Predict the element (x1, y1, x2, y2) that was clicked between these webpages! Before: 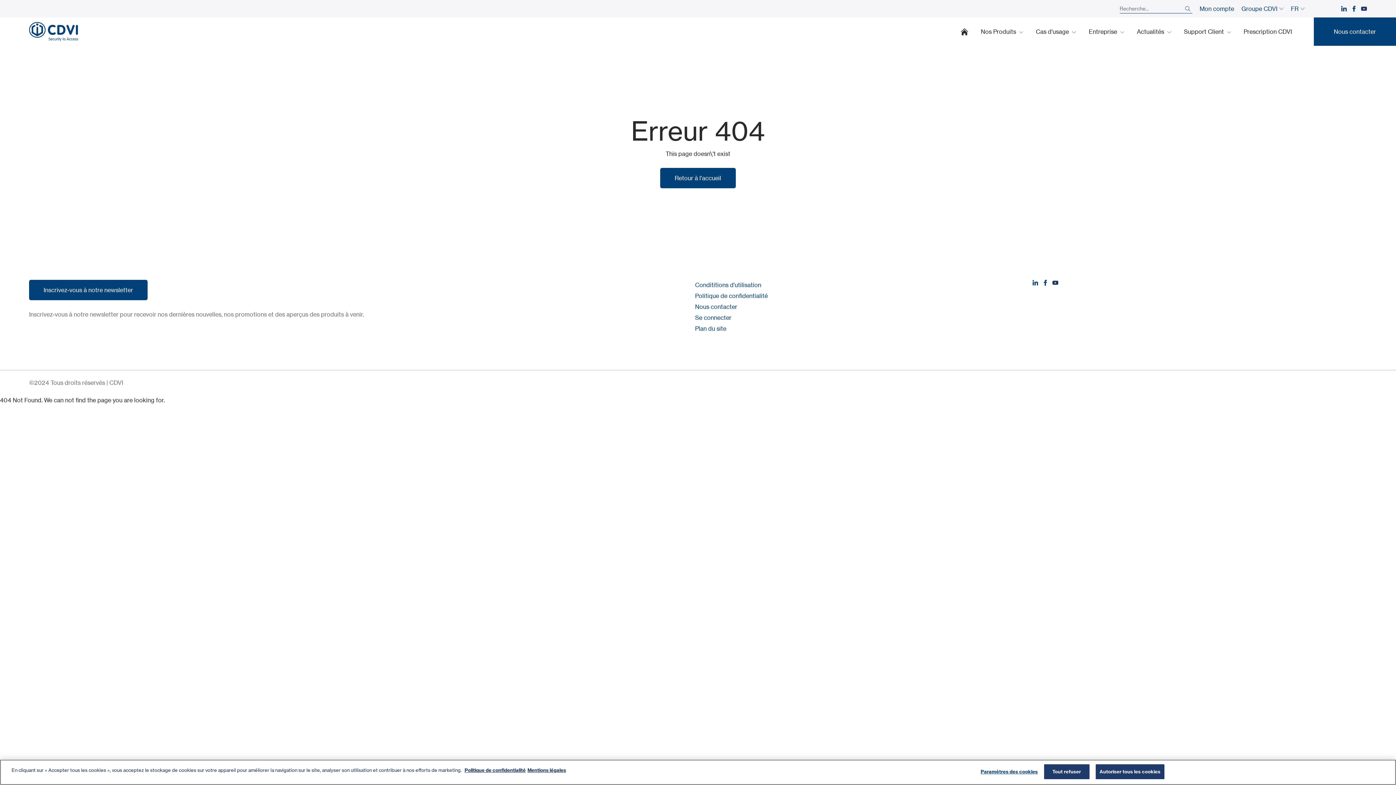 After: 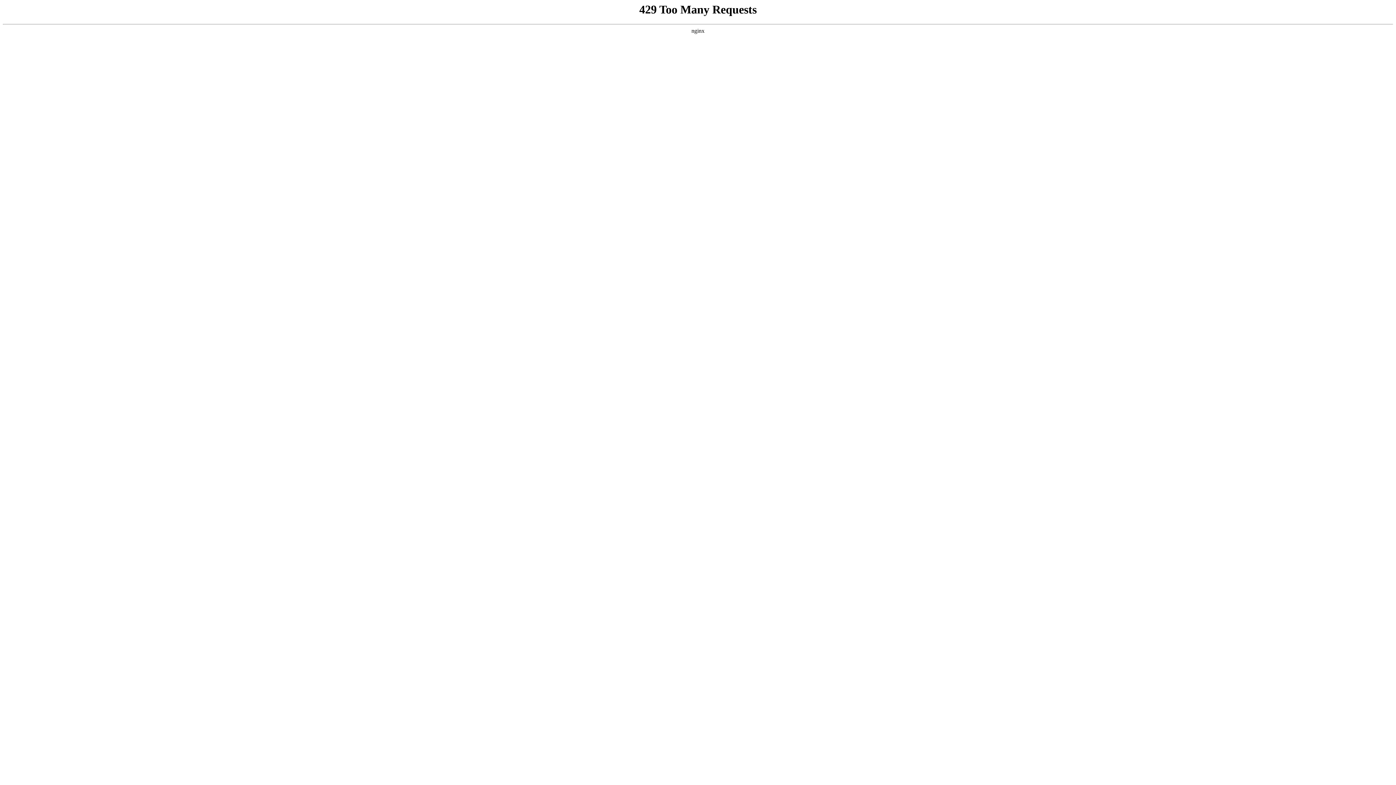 Action: bbox: (29, 21, 78, 41)